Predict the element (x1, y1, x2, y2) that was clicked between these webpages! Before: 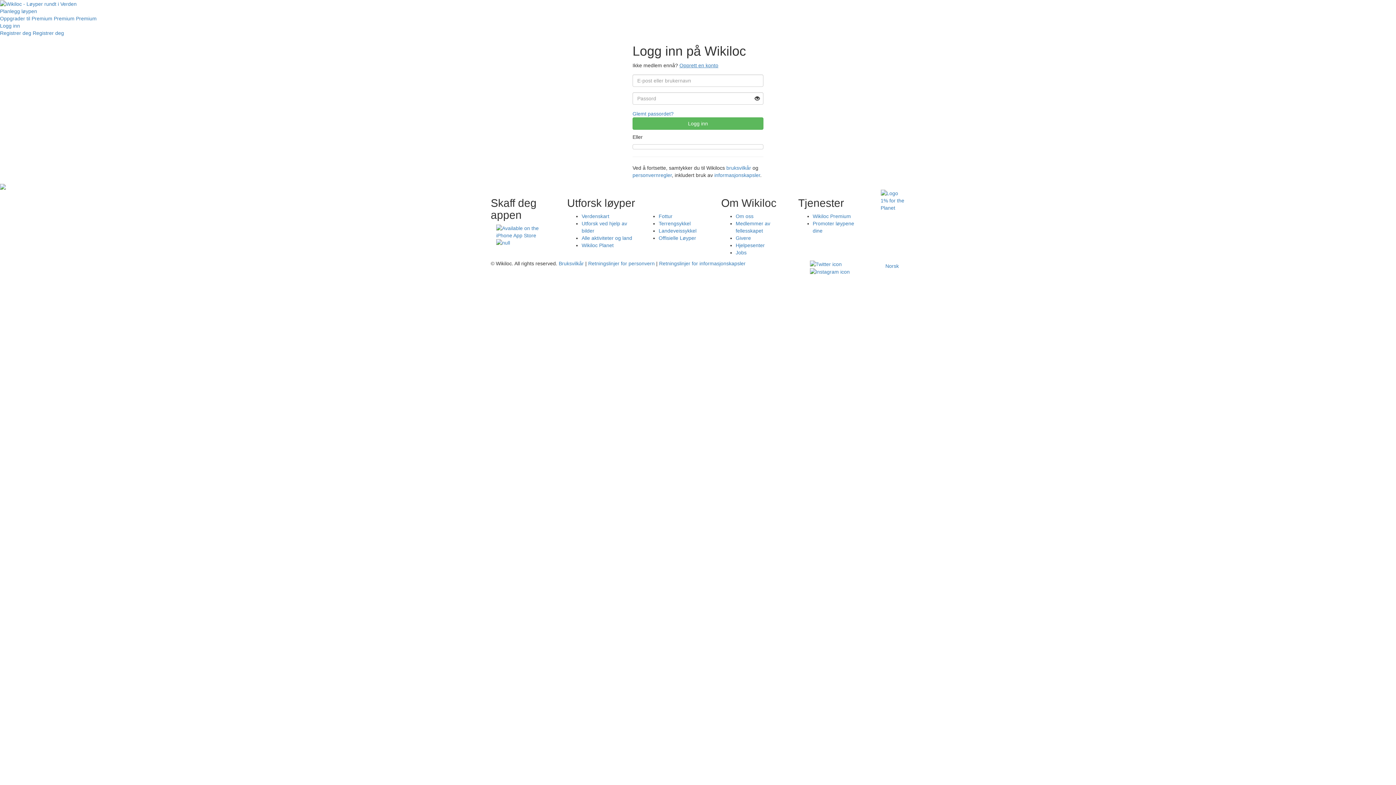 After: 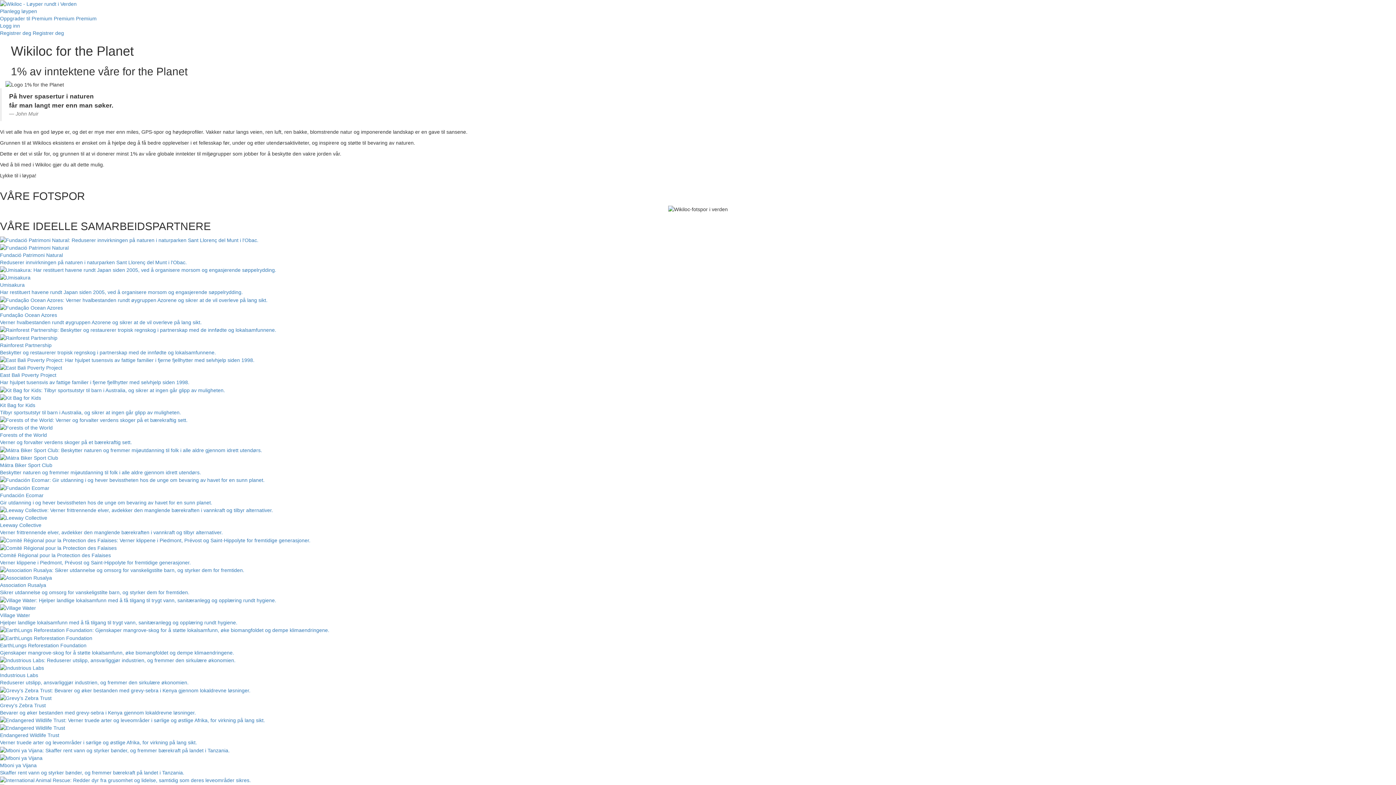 Action: bbox: (880, 189, 905, 211)